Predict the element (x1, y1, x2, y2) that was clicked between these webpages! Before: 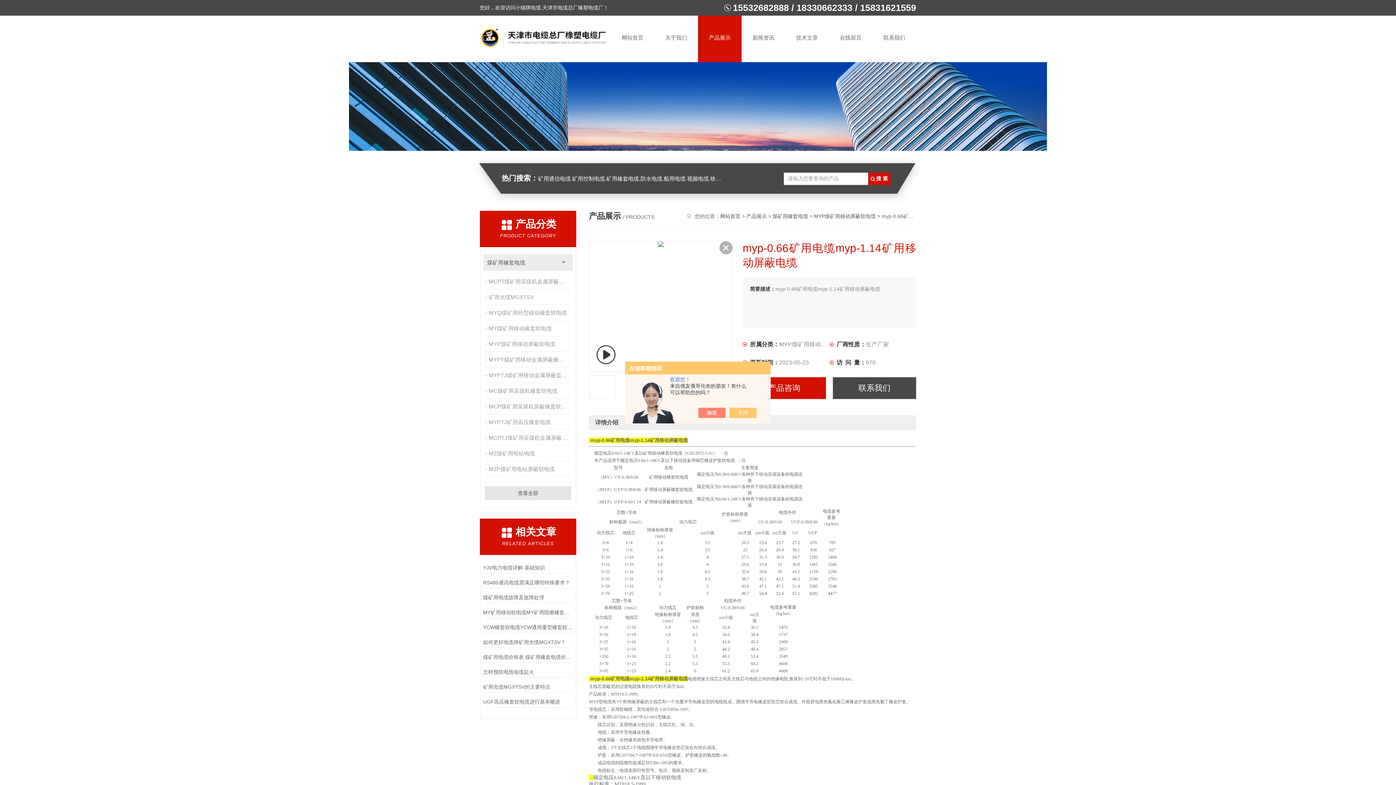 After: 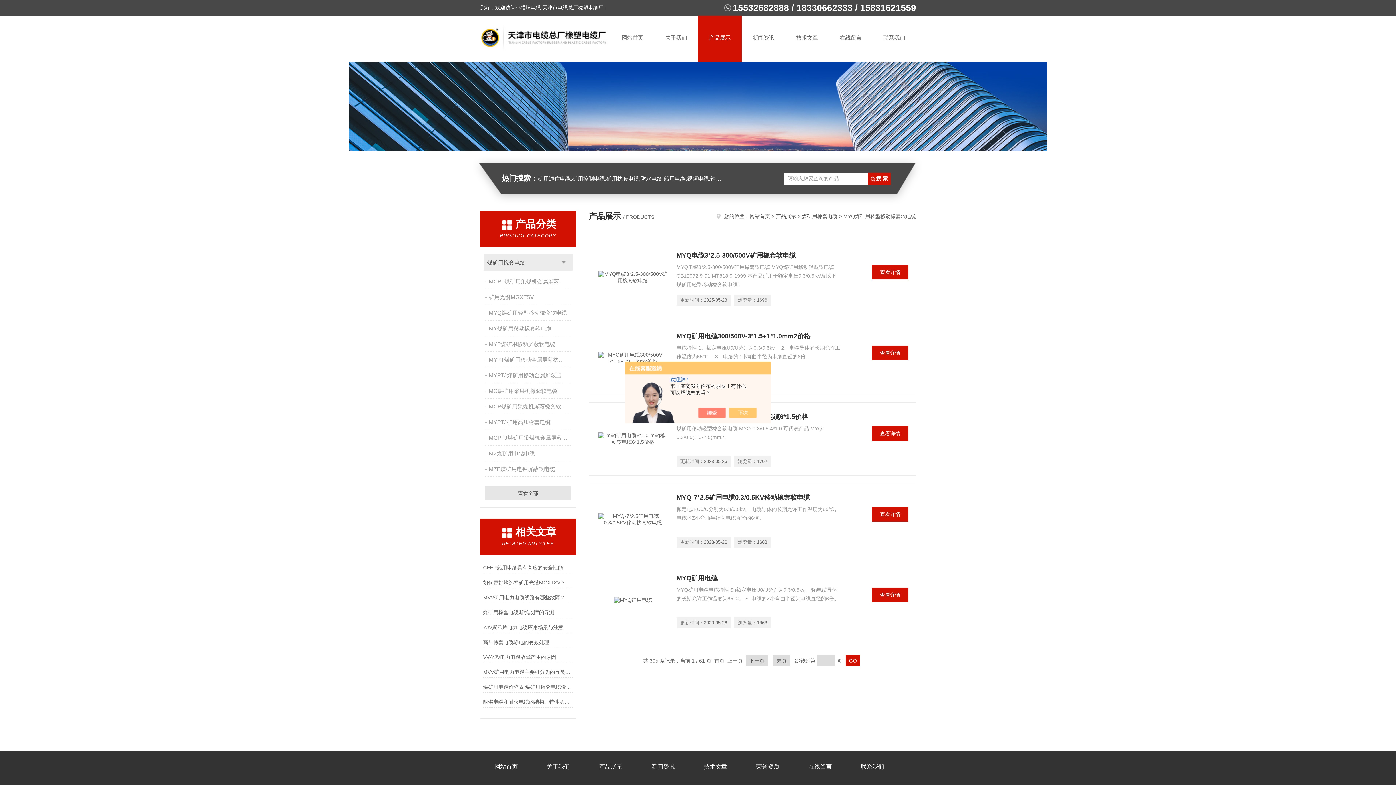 Action: label: MYQ煤矿用轻型移动橡套软电缆 bbox: (485, 305, 572, 320)